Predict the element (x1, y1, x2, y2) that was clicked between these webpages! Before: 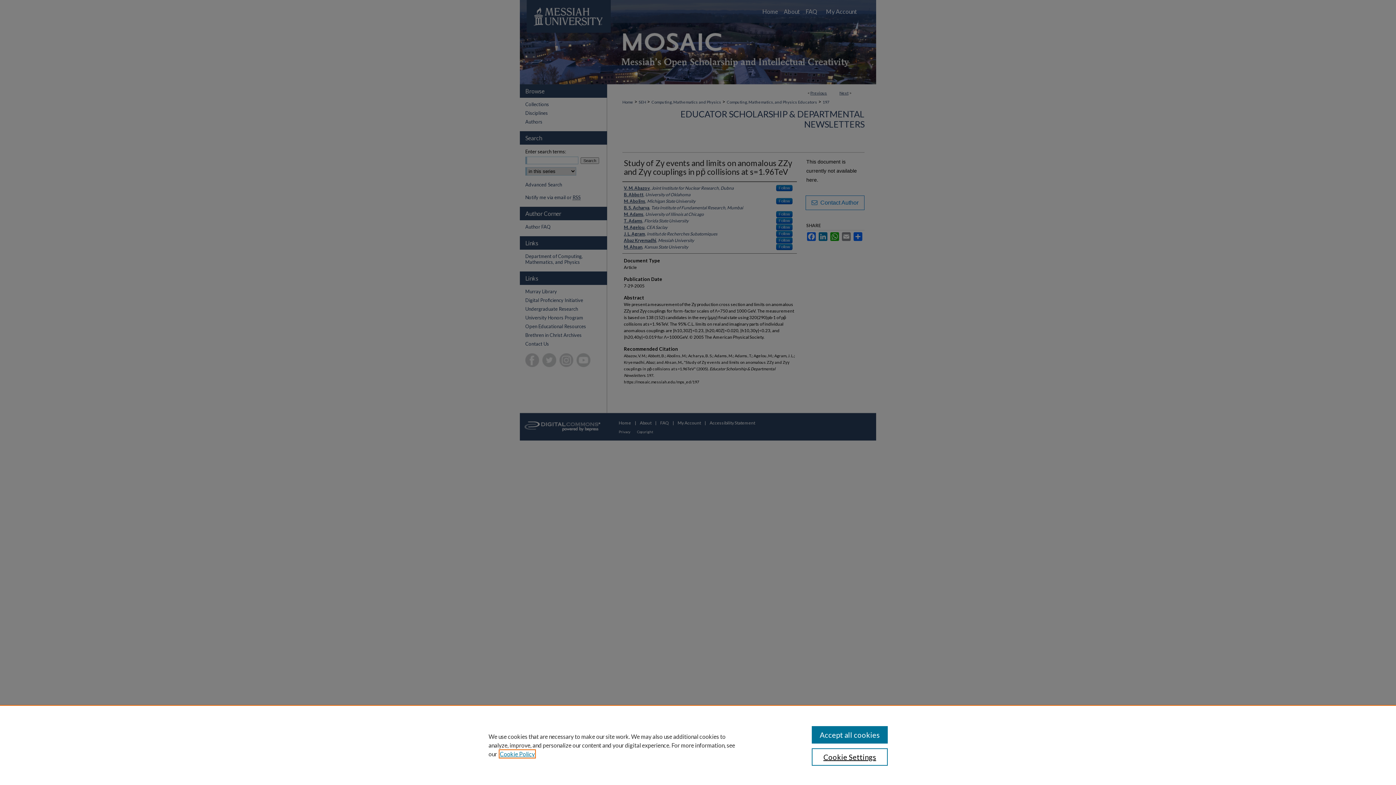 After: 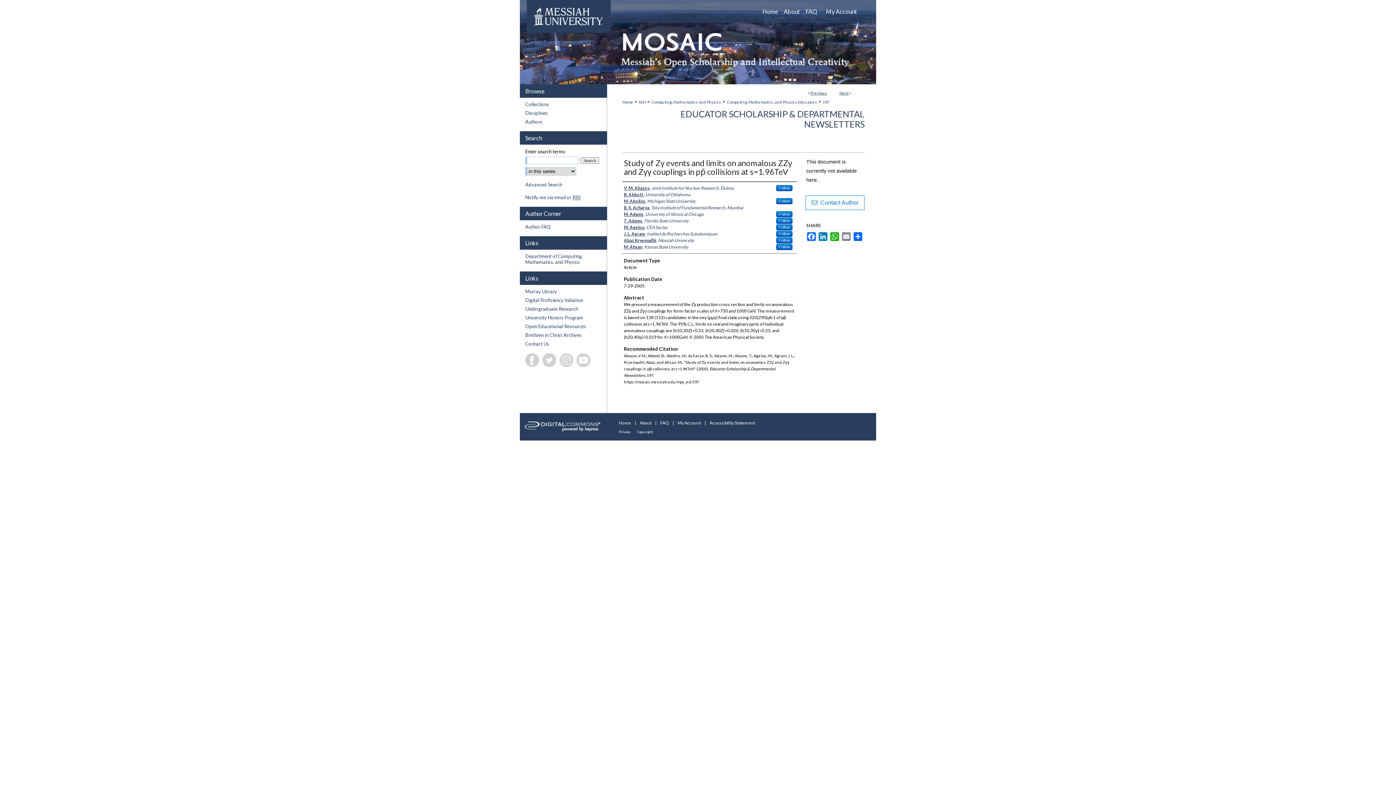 Action: label: Accept all cookies bbox: (811, 726, 887, 744)